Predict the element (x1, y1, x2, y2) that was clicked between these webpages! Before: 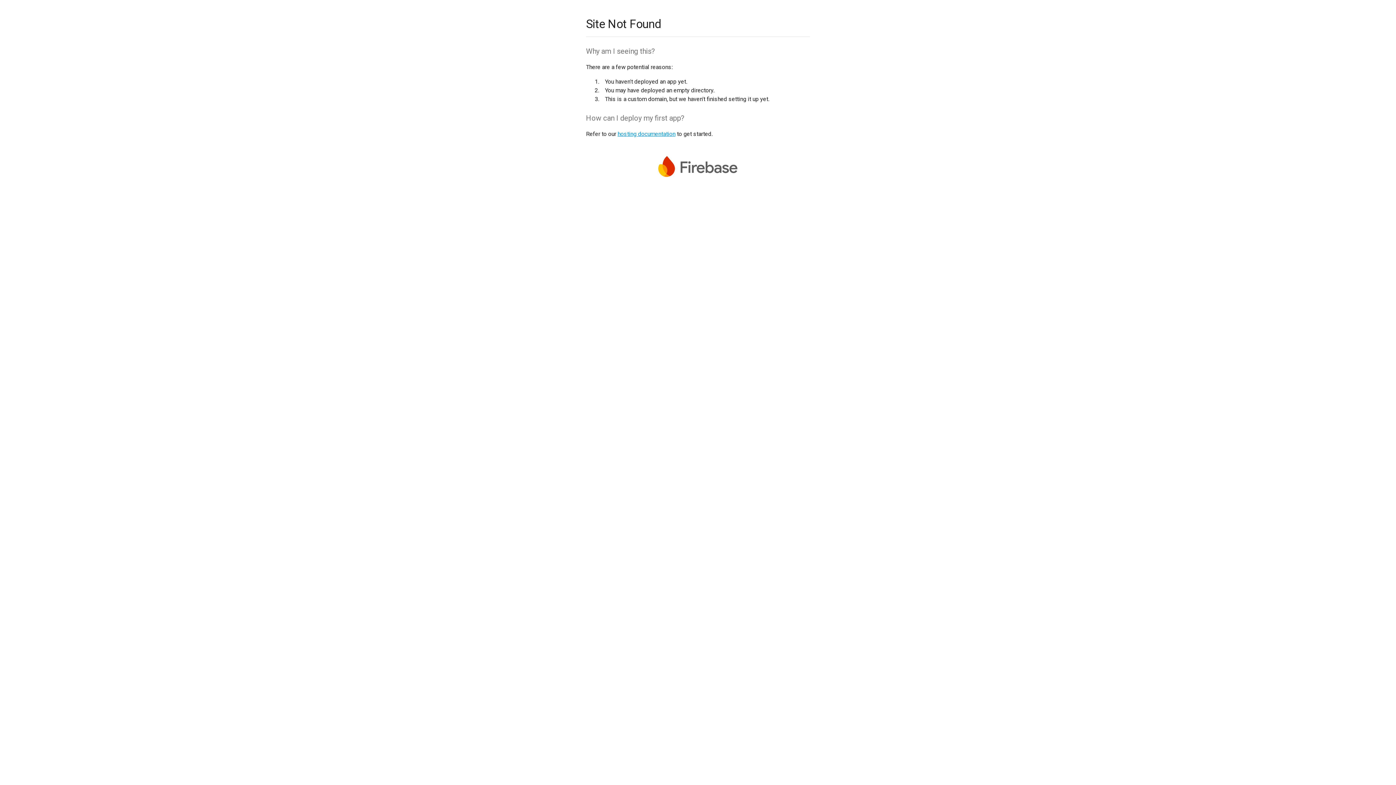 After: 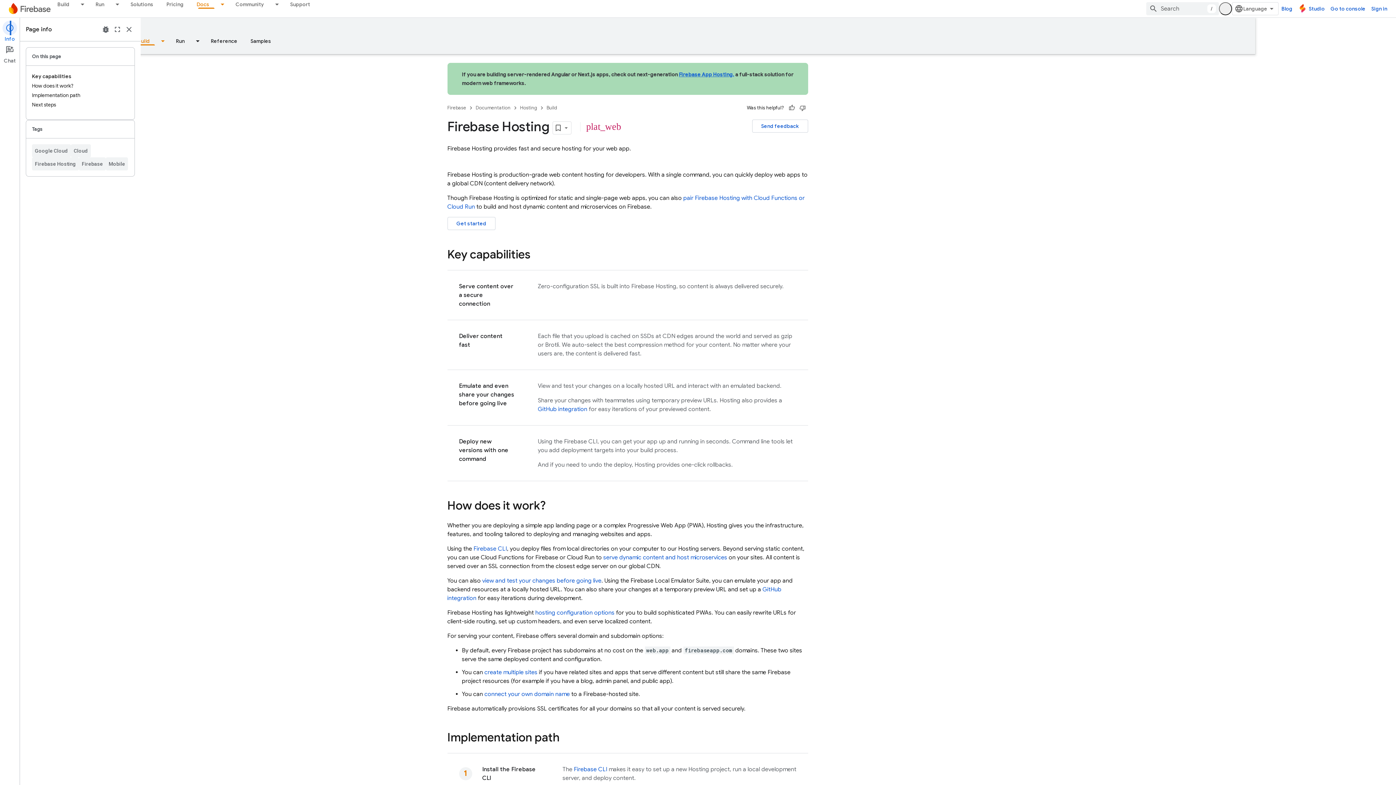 Action: label: hosting documentation bbox: (617, 130, 675, 137)